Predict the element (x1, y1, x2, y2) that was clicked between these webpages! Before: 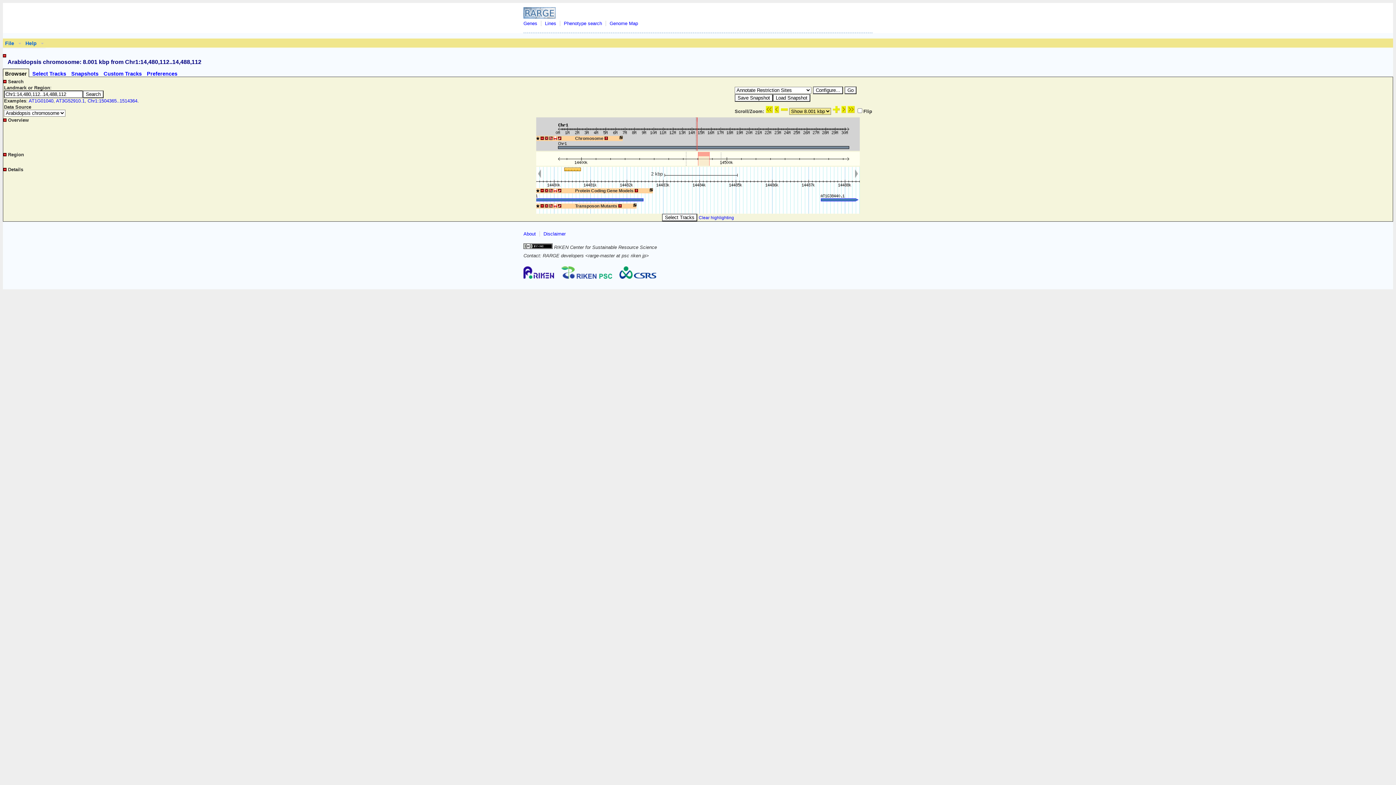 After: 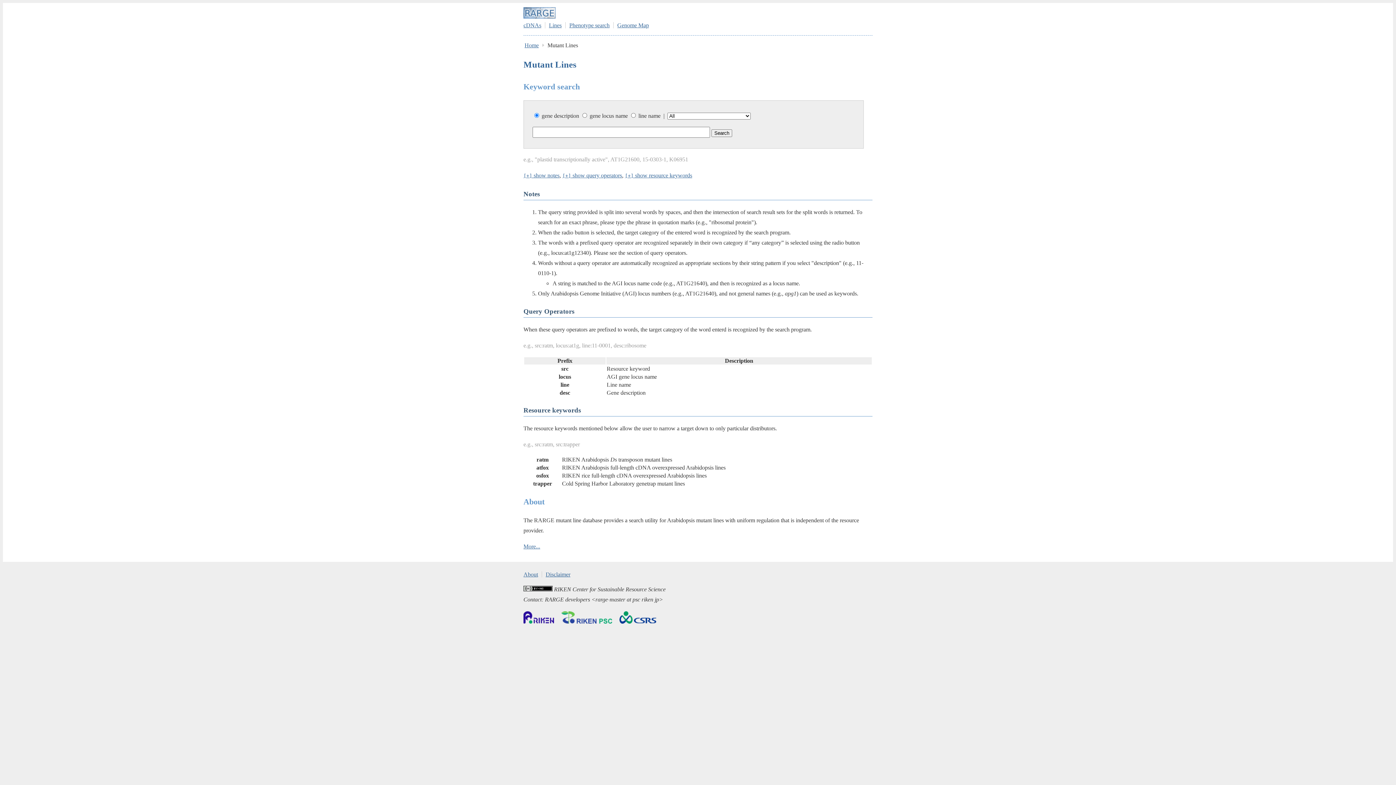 Action: bbox: (545, 20, 556, 26) label: Lines